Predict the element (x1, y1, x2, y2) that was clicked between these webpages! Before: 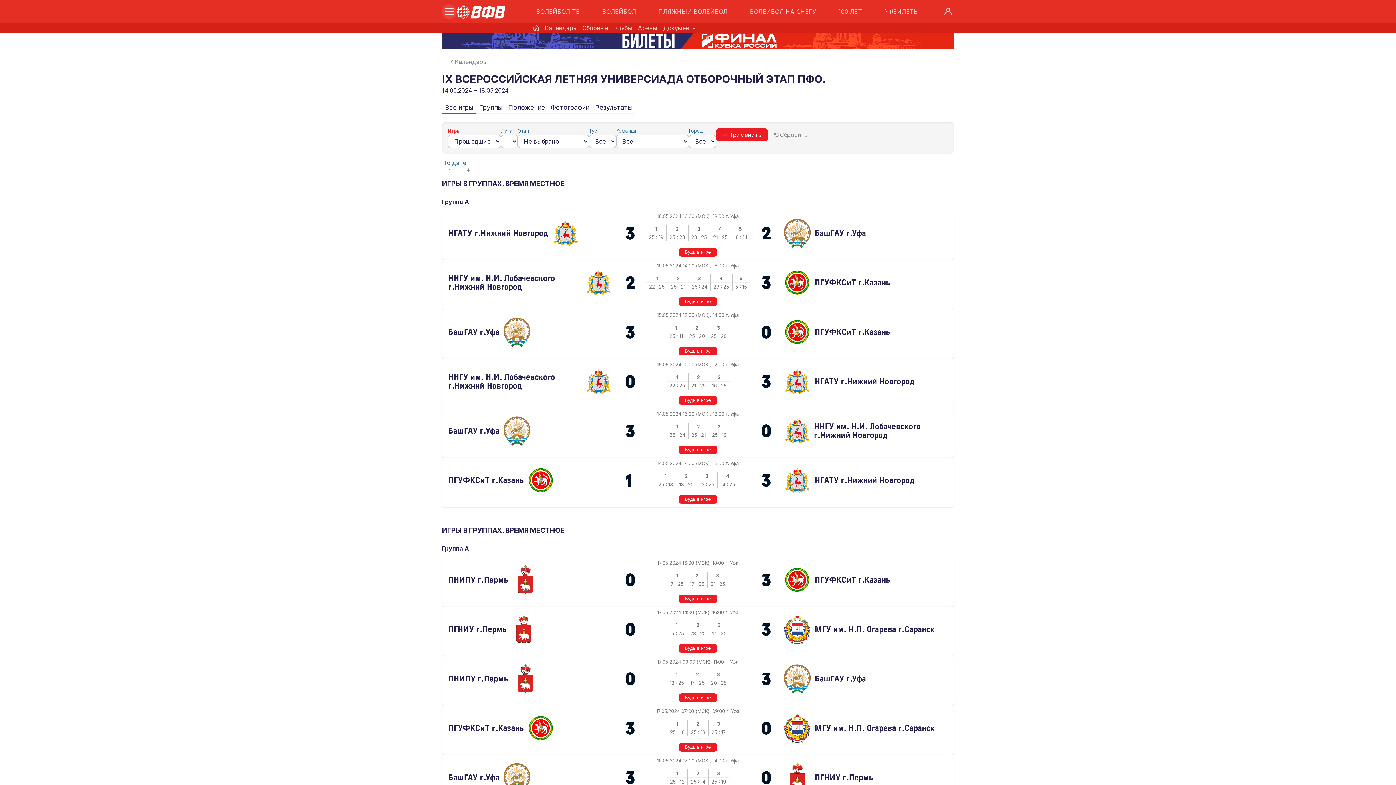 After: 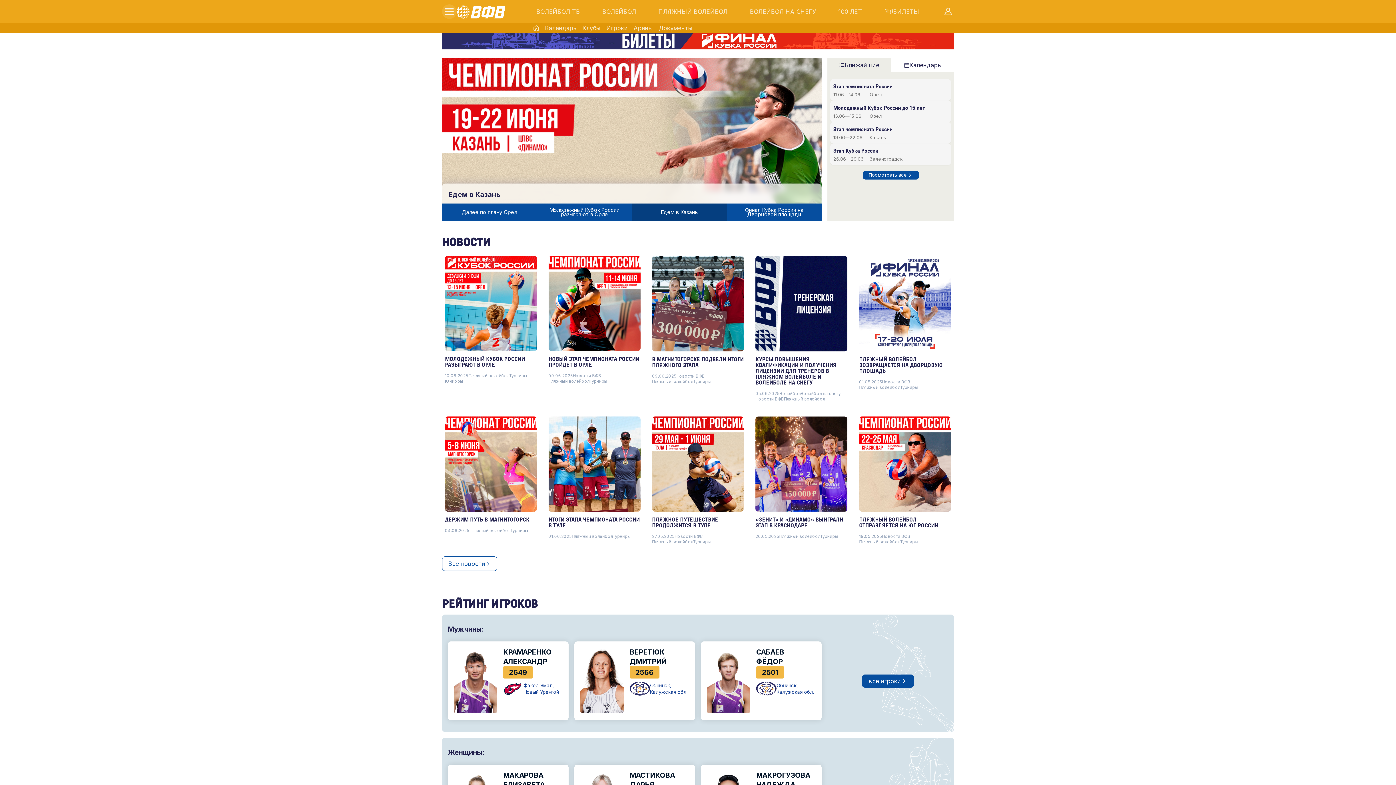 Action: label: ПЛЯЖНЫЙ ВОЛЕЙБОЛ bbox: (658, 8, 727, 14)